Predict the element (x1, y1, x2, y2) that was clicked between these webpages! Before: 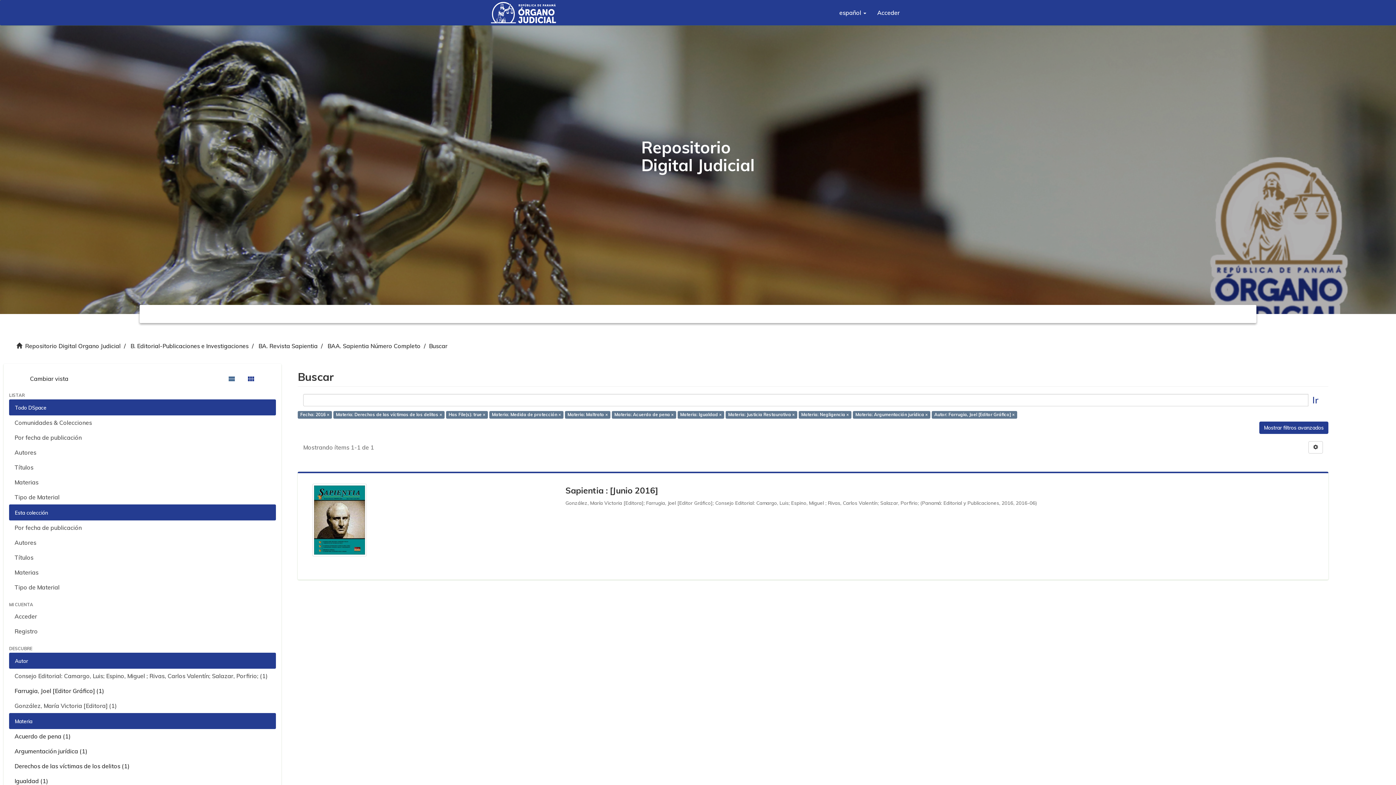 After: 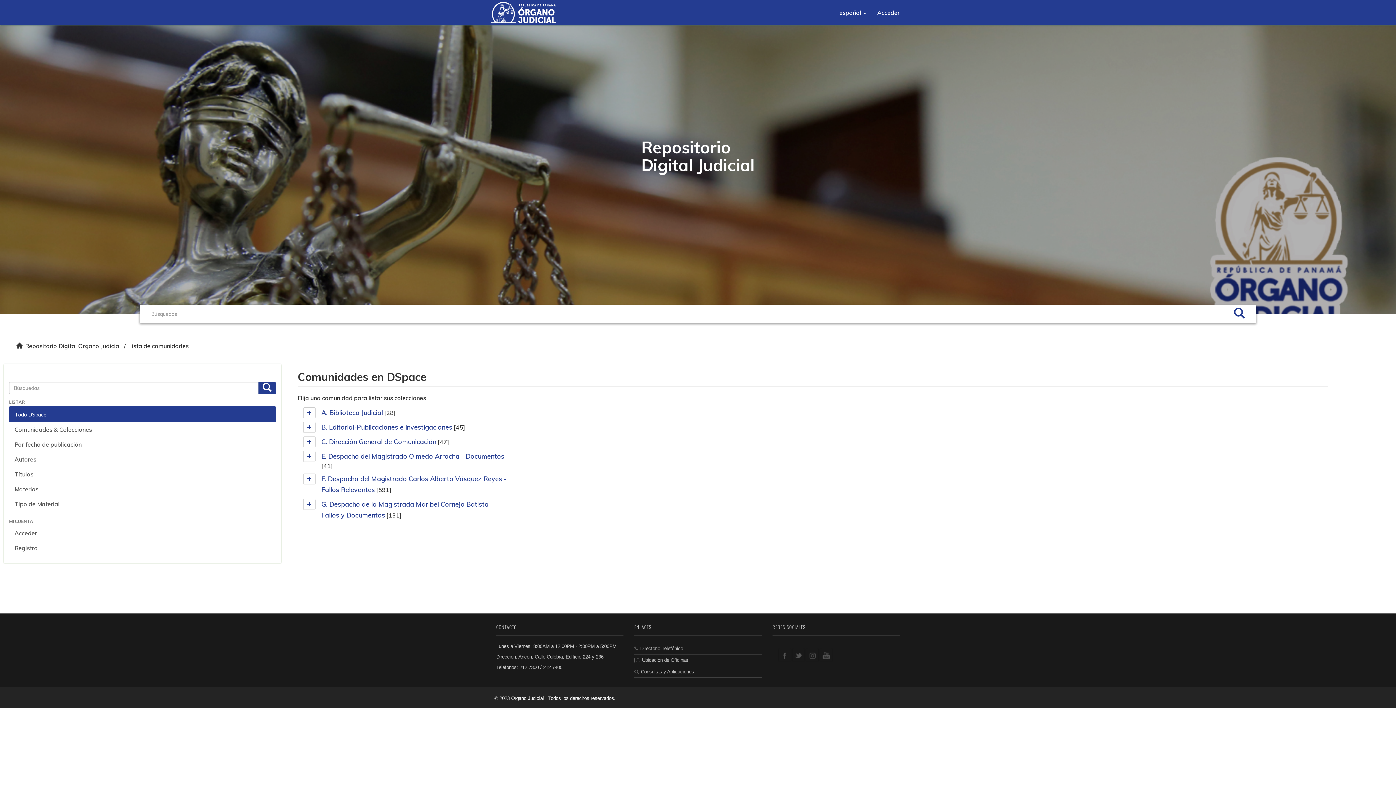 Action: label: Comunidades & Colecciones bbox: (9, 415, 276, 430)